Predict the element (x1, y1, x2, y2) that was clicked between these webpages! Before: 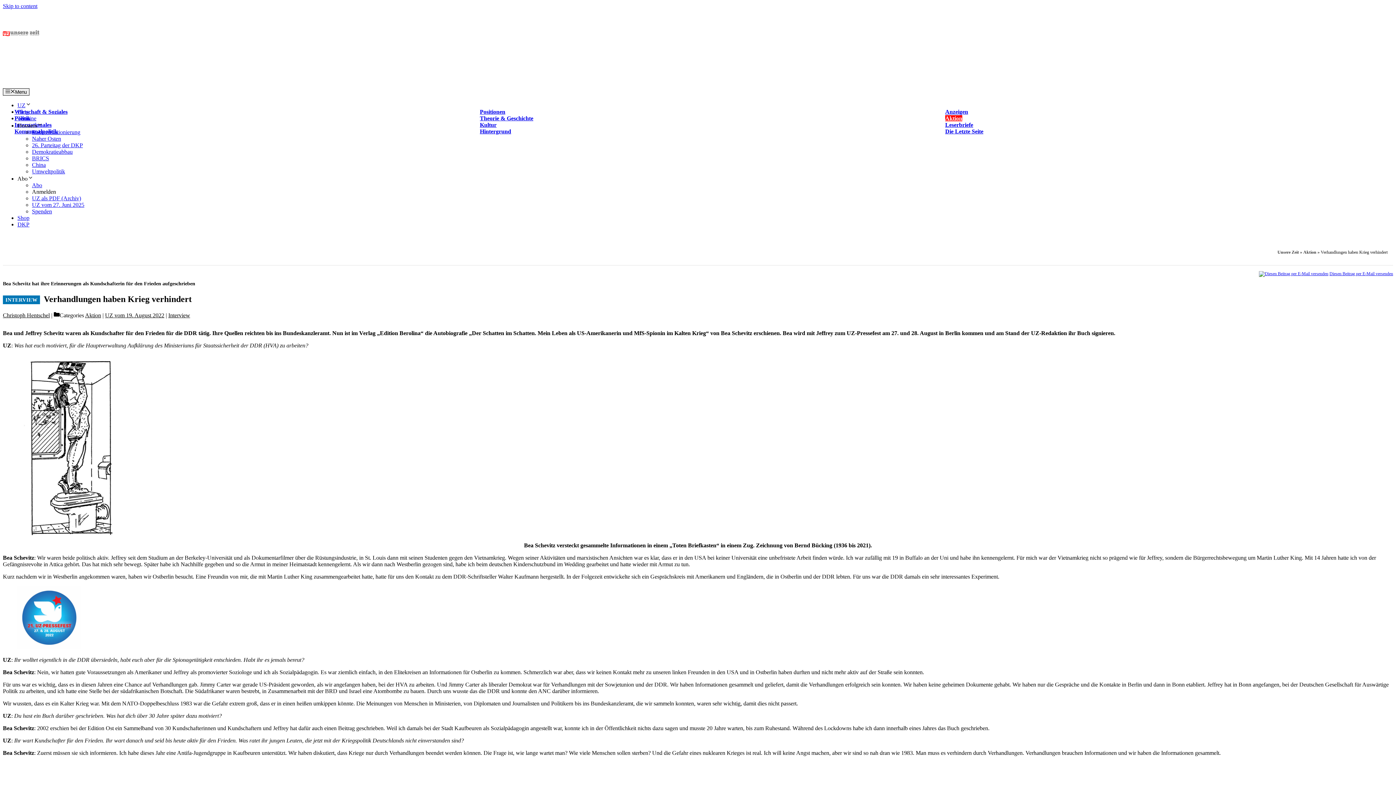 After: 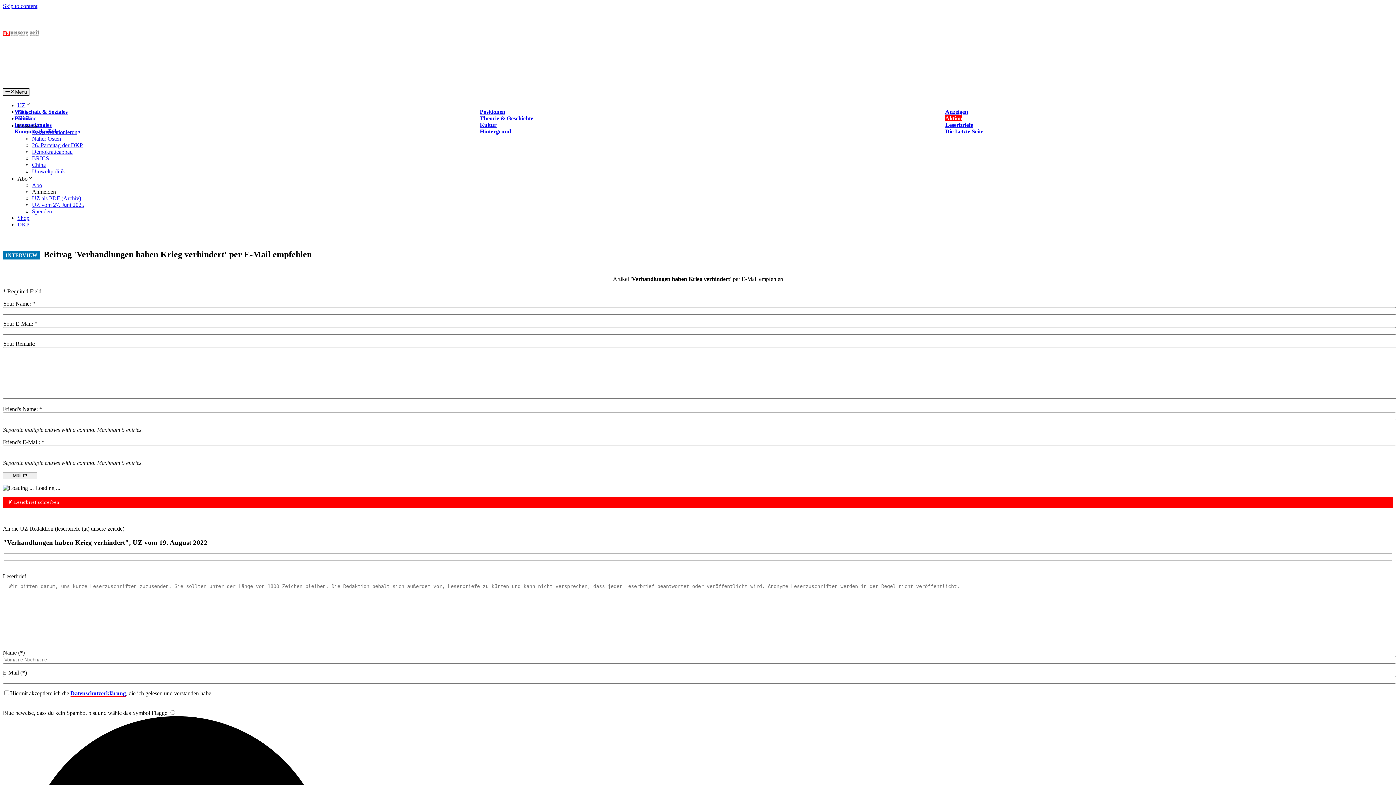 Action: bbox: (1259, 271, 1328, 276)